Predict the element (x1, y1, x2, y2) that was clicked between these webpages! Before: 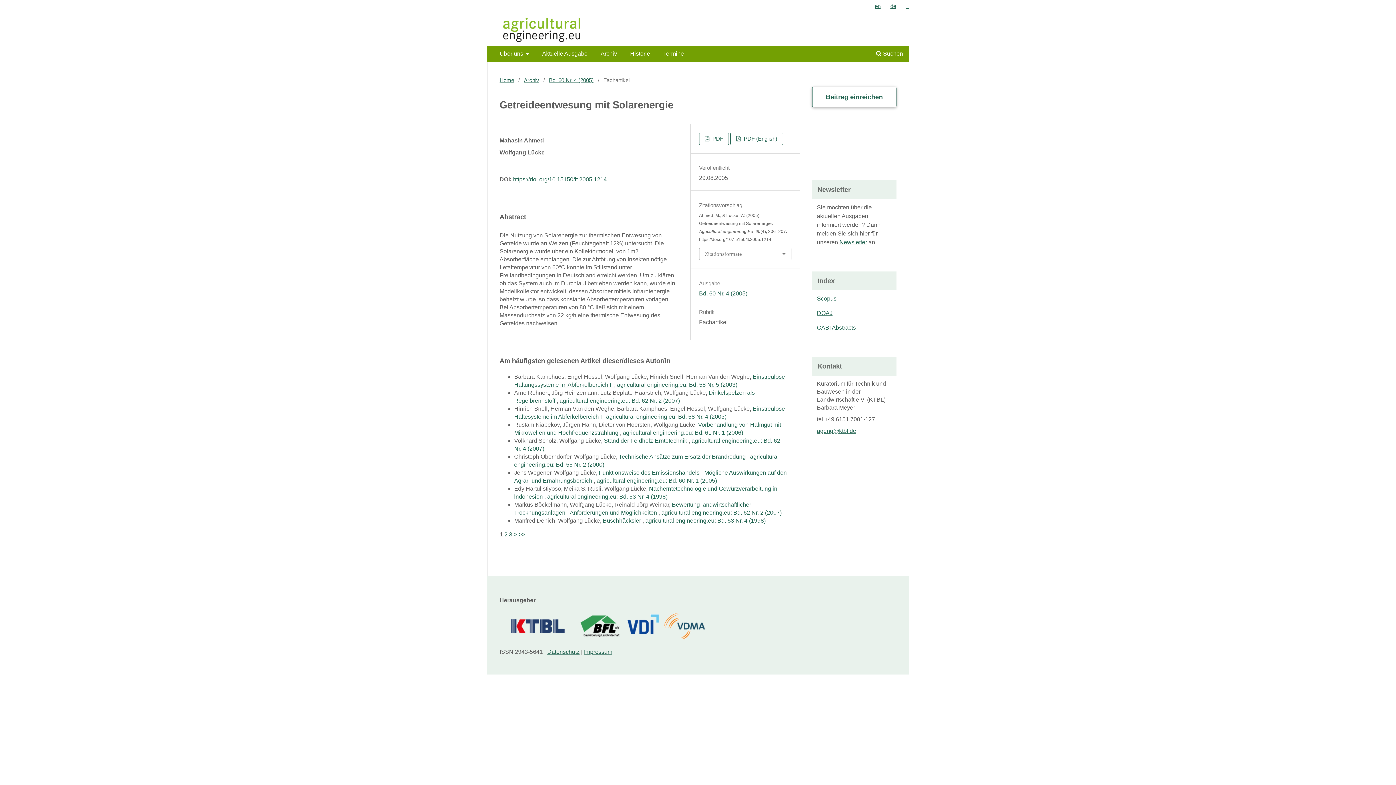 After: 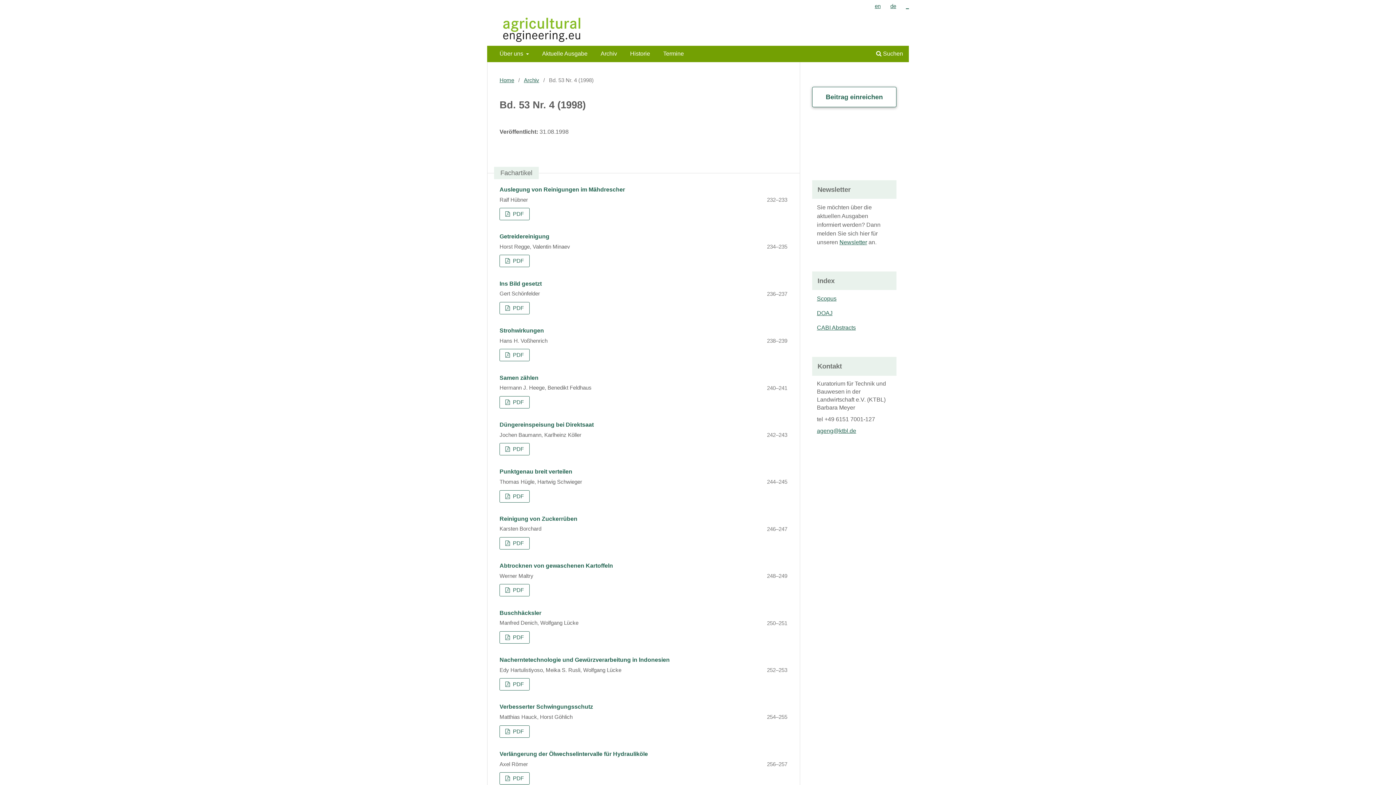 Action: label: agricultural engineering.eu: Bd. 53 Nr. 4 (1998) bbox: (645, 517, 765, 524)